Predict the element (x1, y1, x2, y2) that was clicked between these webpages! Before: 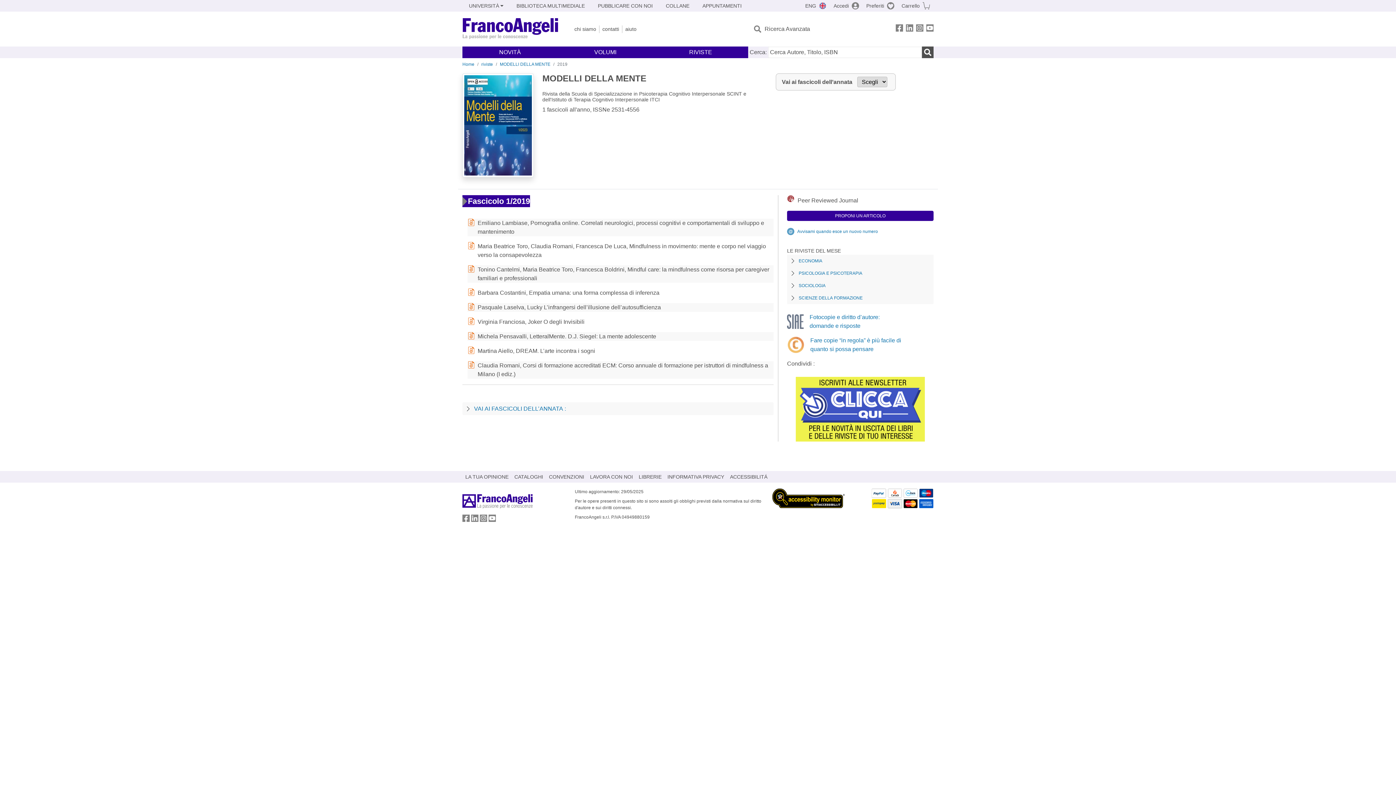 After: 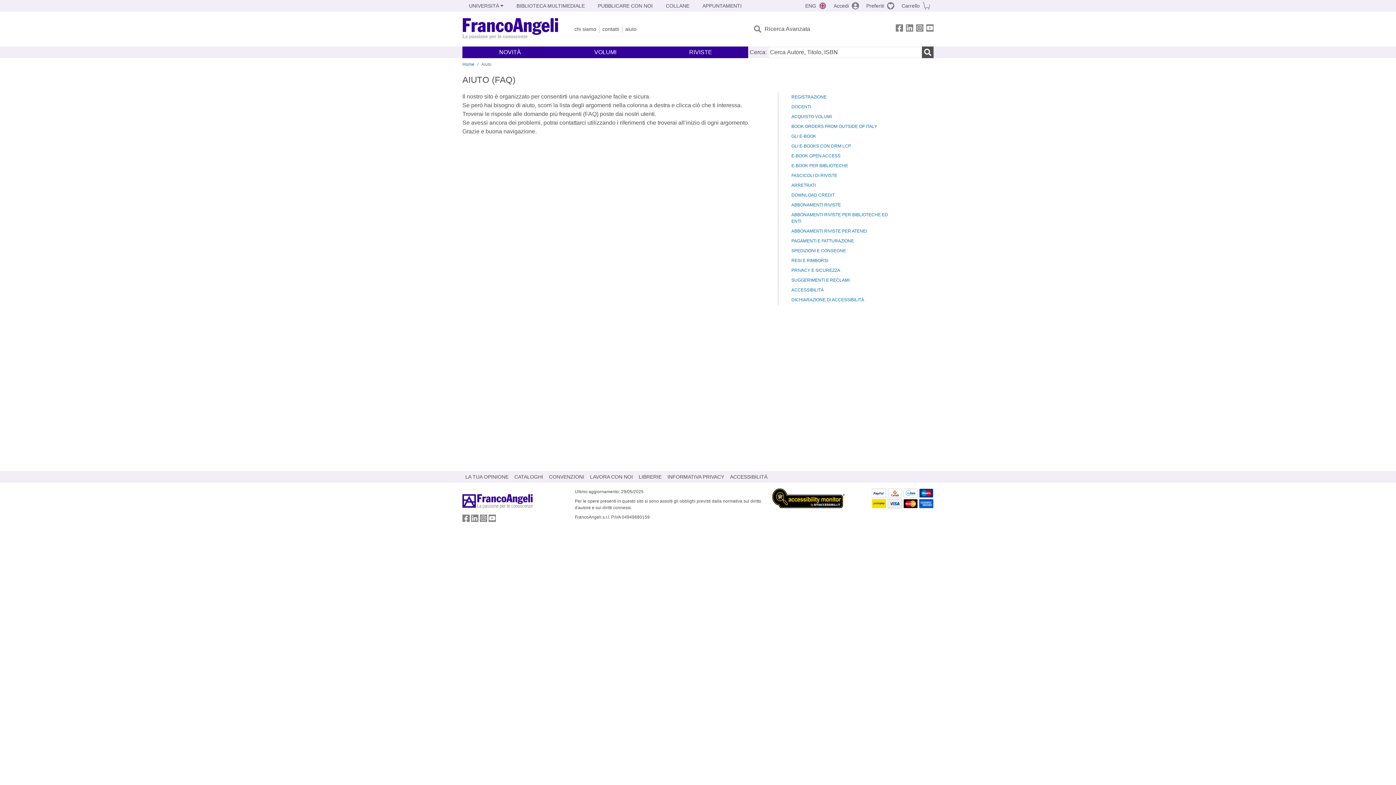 Action: label: aiuto bbox: (622, 25, 639, 32)